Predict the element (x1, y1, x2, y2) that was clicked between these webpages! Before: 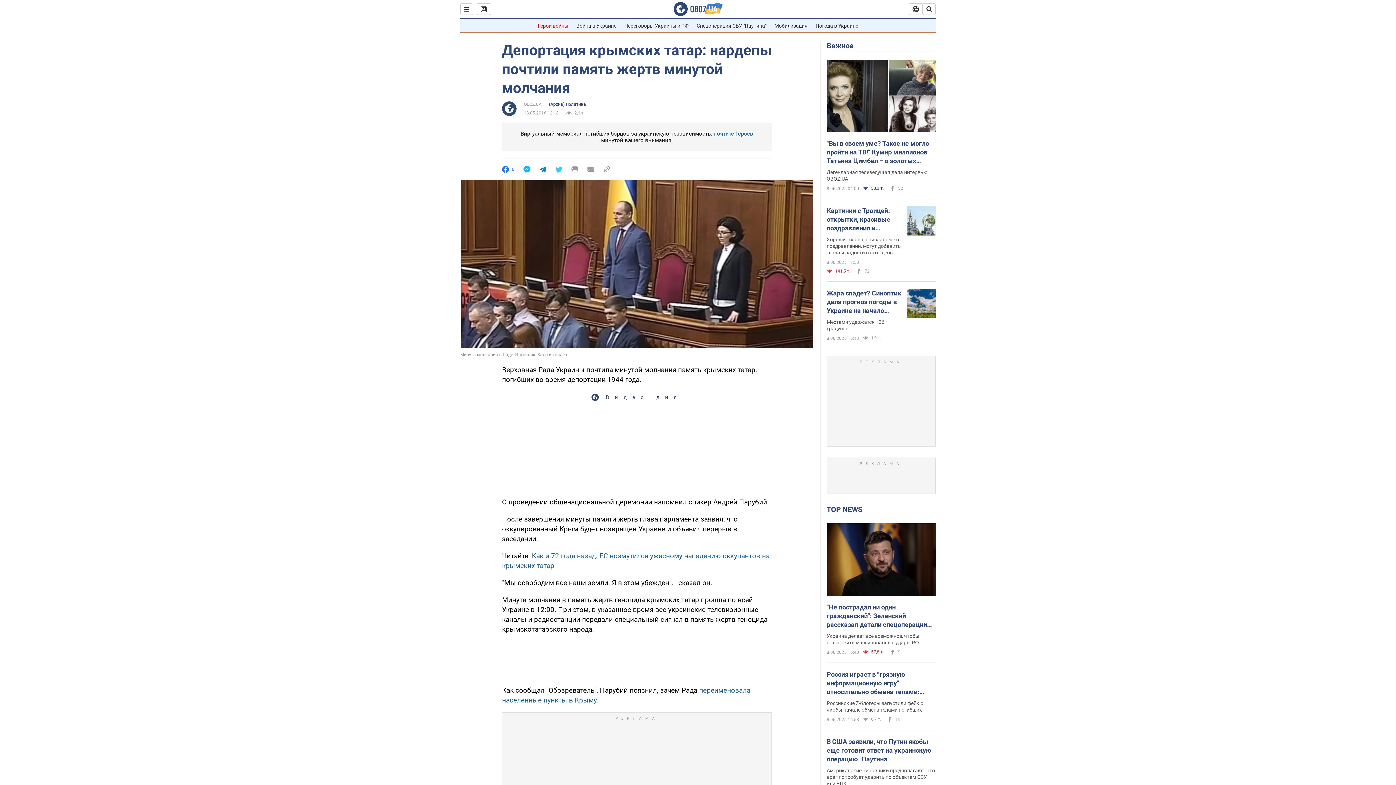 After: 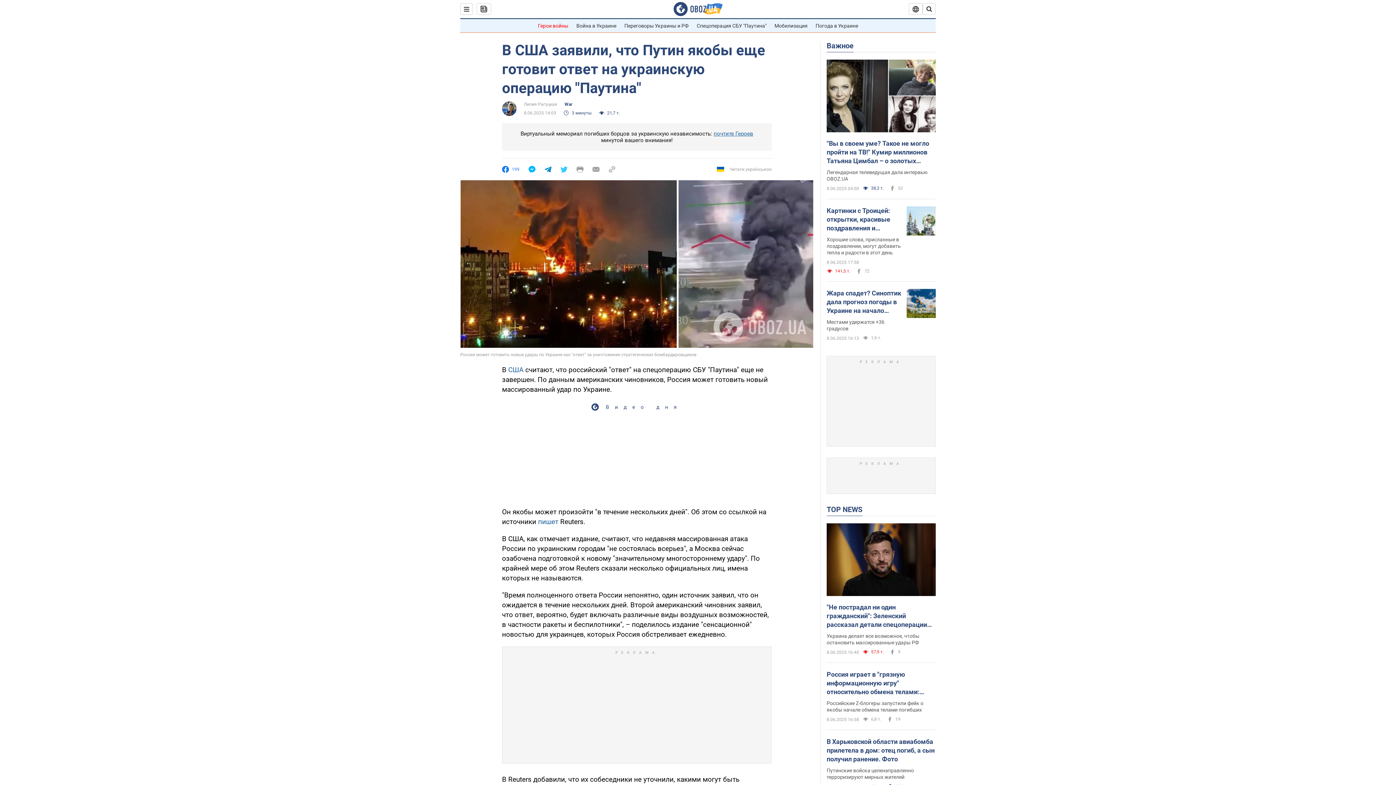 Action: bbox: (826, 768, 935, 786) label: Американские чиновники предполагают, что враг попробует ударить по объектам СБУ или ВПК